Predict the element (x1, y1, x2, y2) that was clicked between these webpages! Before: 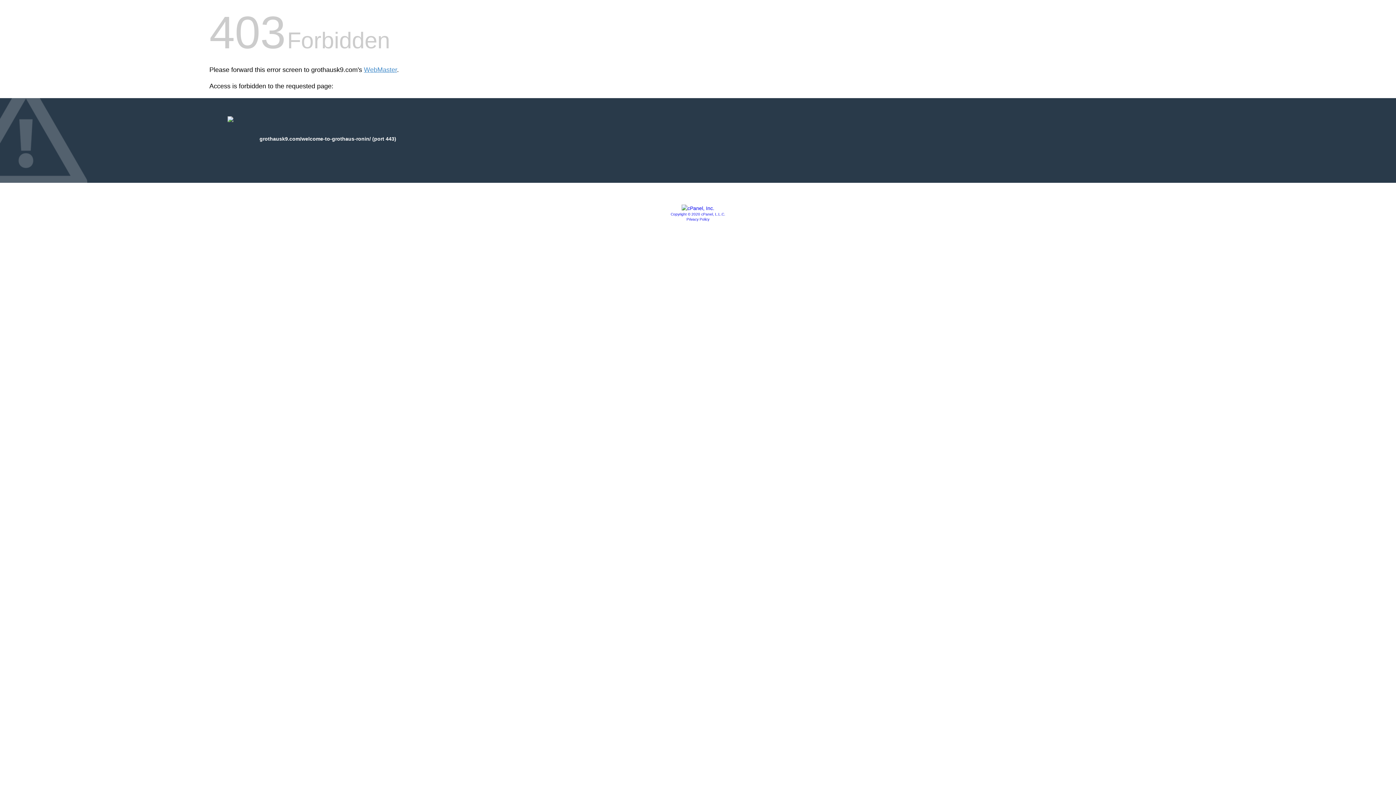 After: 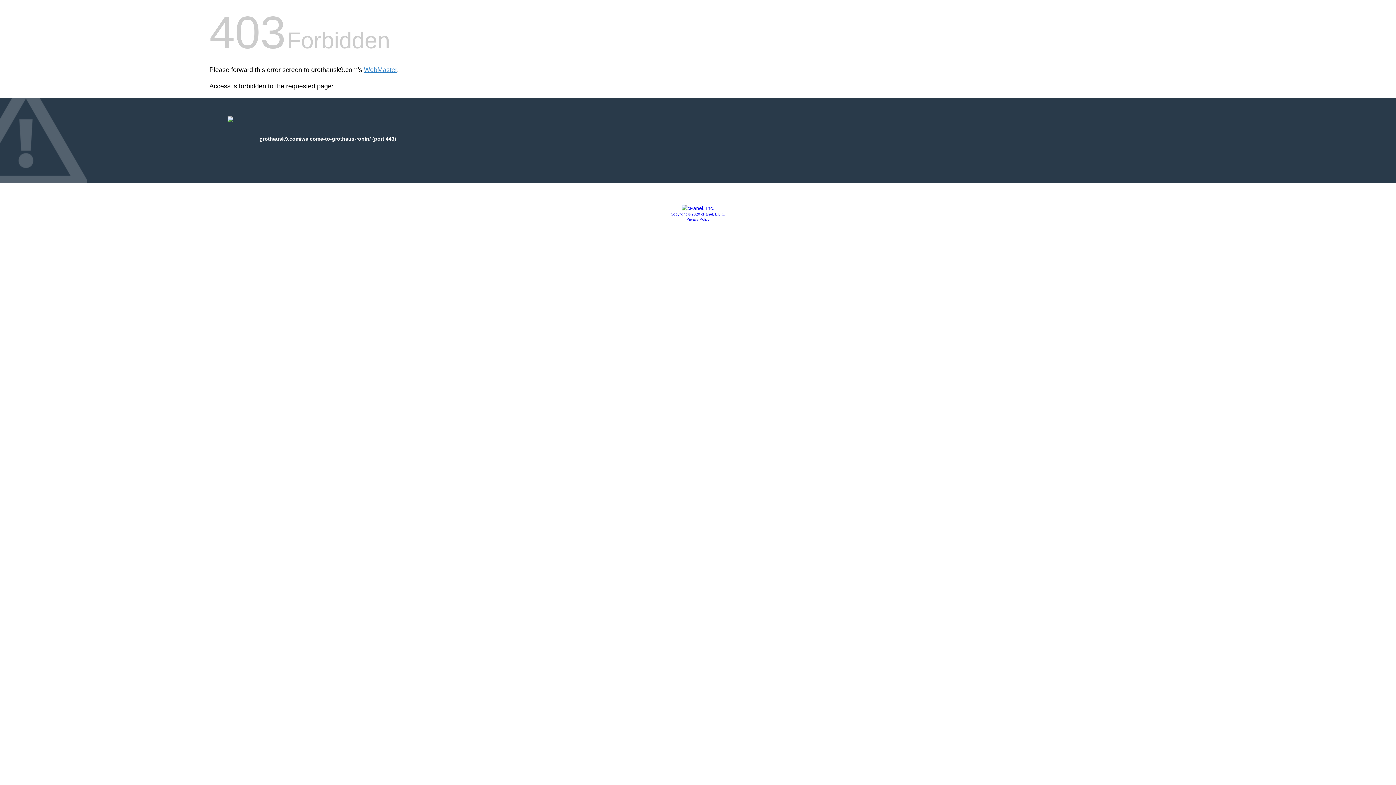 Action: bbox: (681, 205, 714, 211)